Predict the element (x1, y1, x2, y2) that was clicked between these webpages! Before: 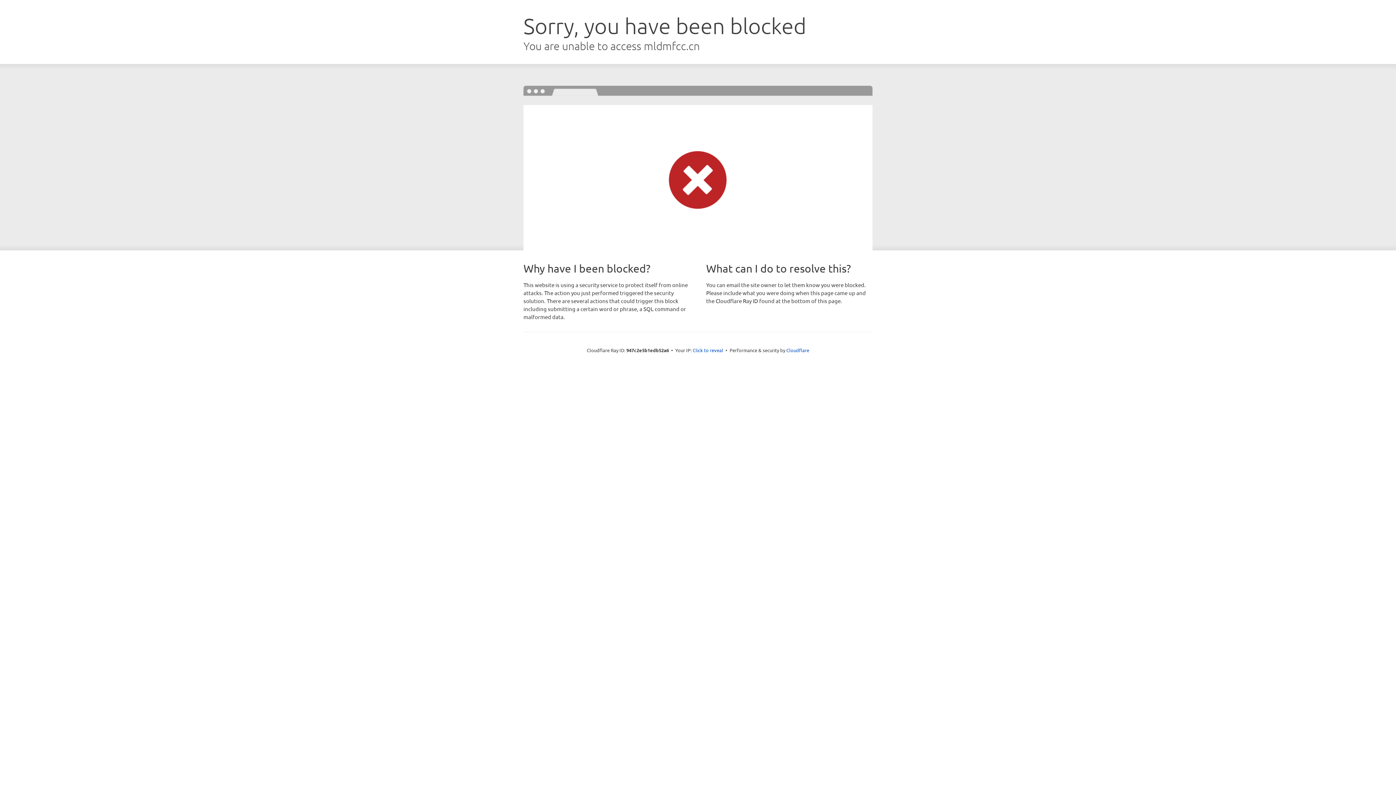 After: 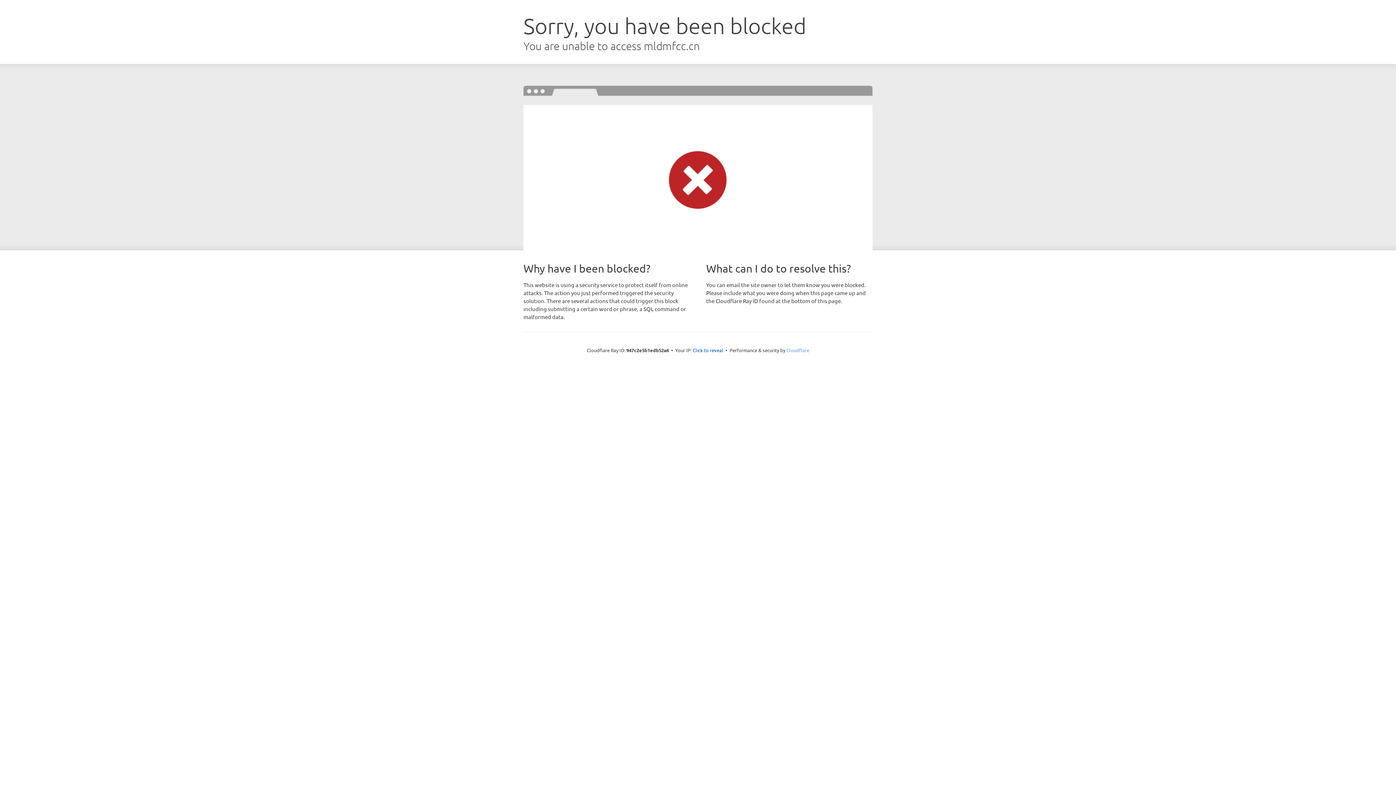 Action: label: Cloudflare bbox: (786, 347, 809, 353)